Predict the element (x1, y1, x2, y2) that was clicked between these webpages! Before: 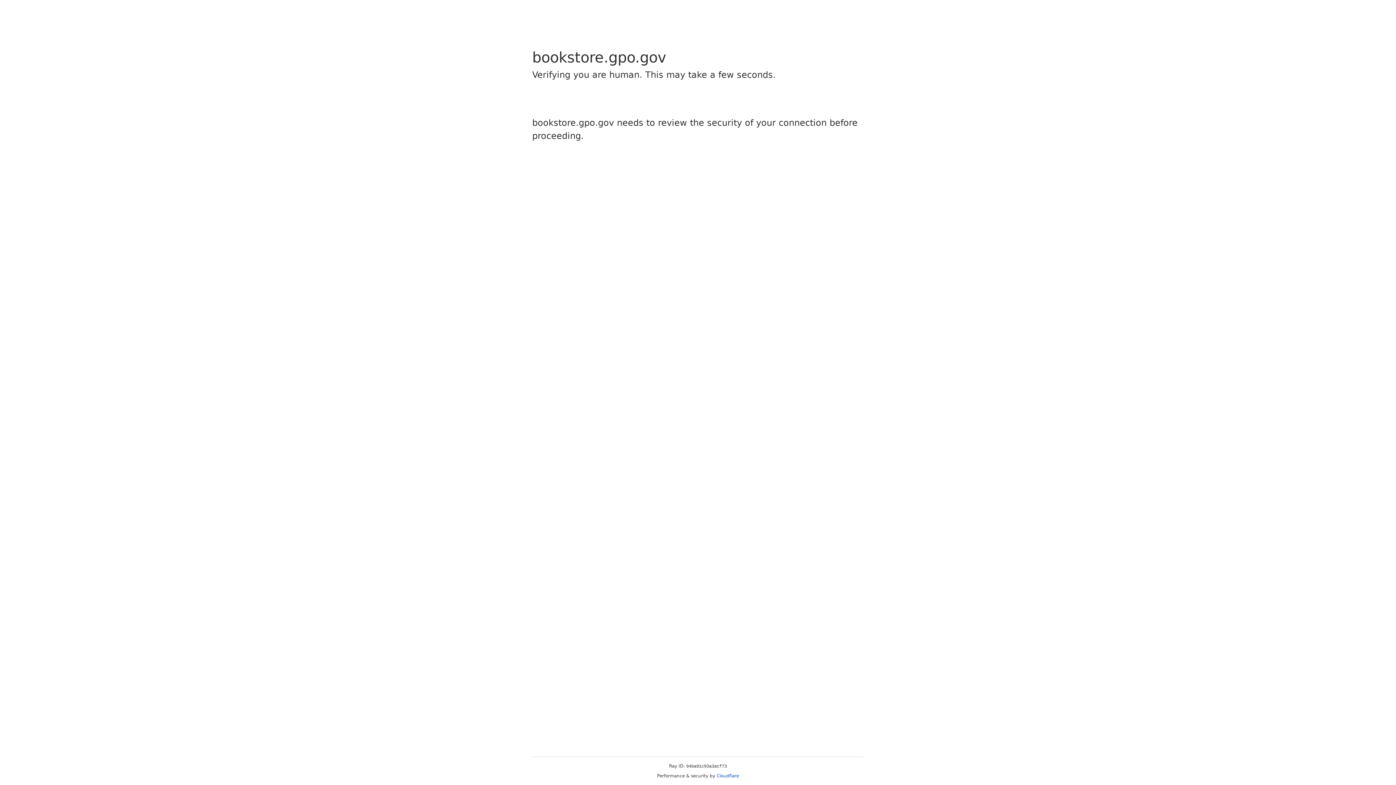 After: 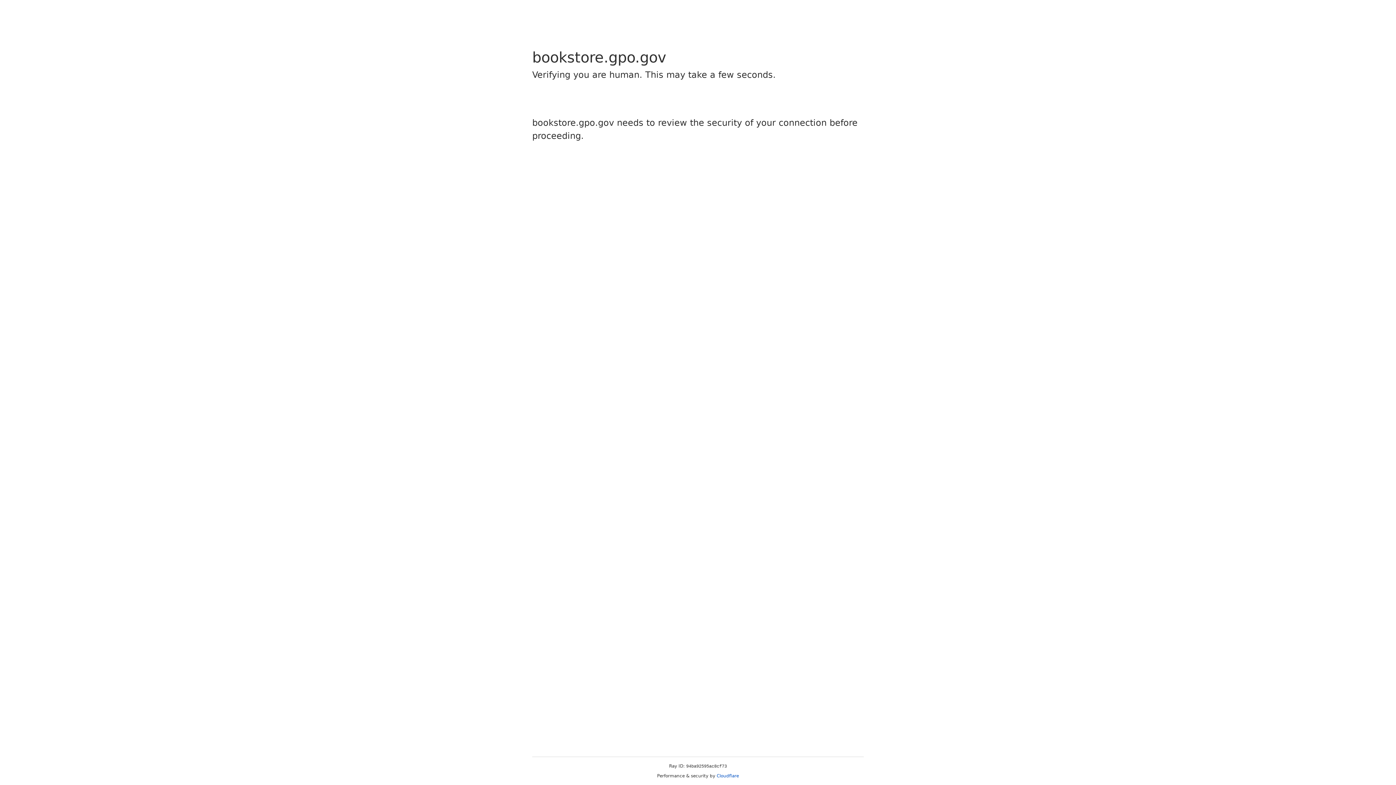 Action: bbox: (716, 773, 739, 778) label: Cloudflare